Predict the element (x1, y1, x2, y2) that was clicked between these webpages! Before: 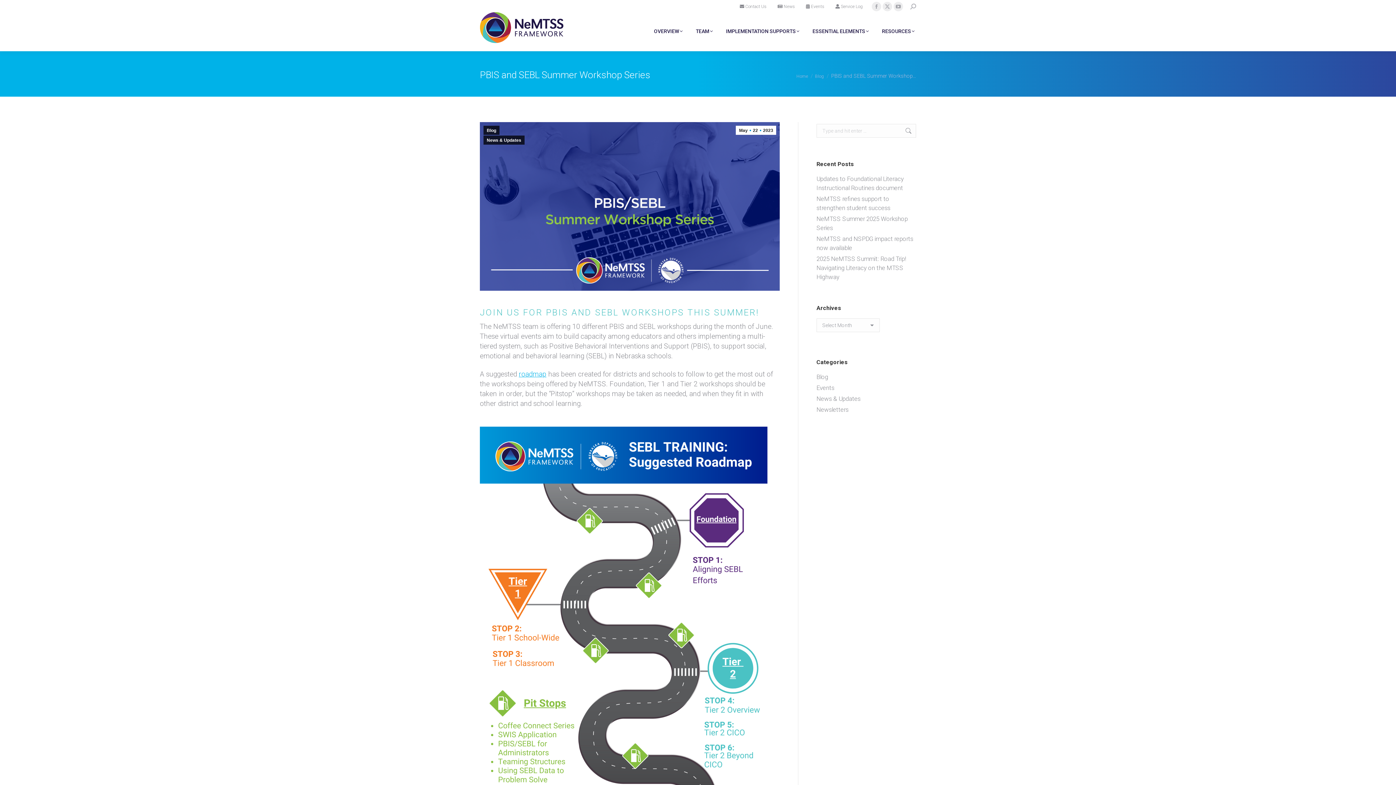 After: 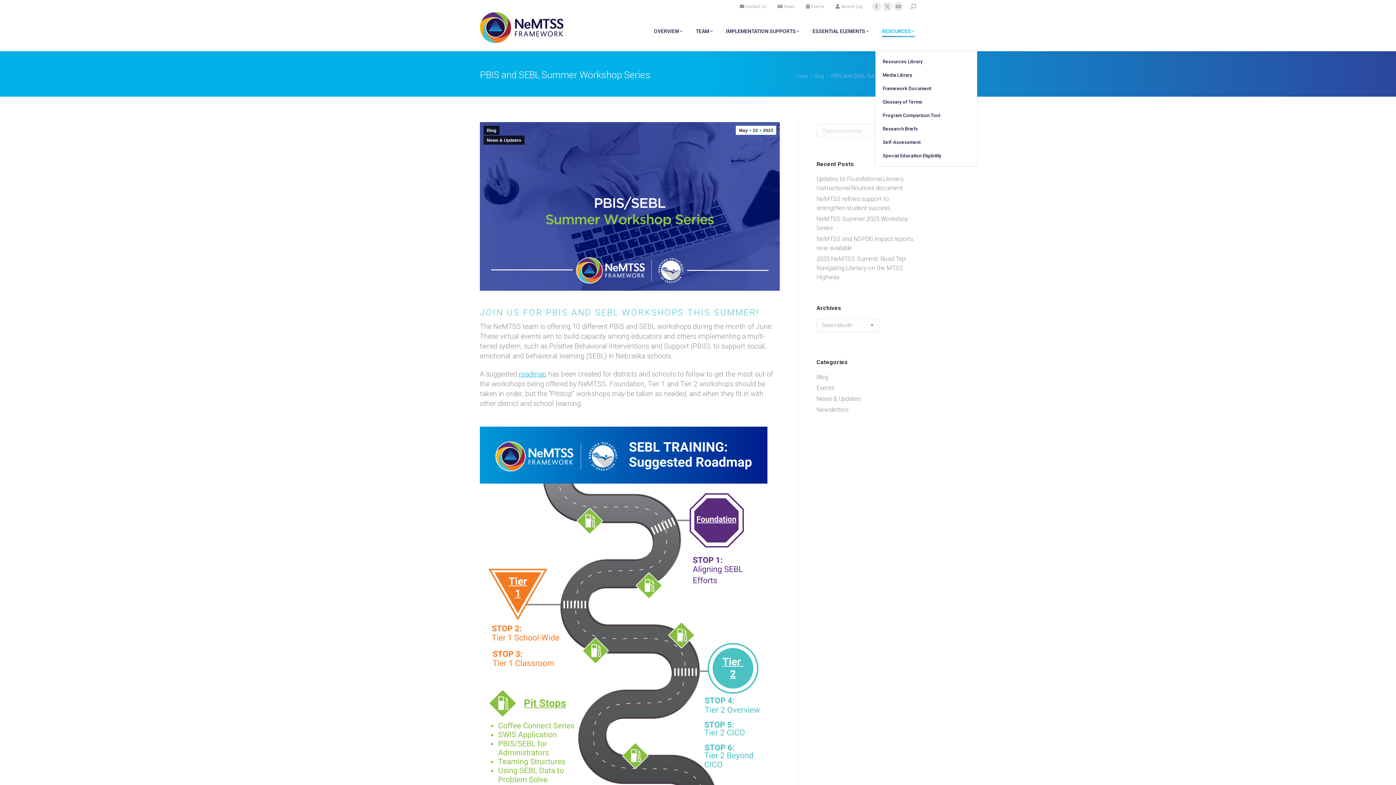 Action: label: RESOURCES bbox: (880, 17, 916, 44)